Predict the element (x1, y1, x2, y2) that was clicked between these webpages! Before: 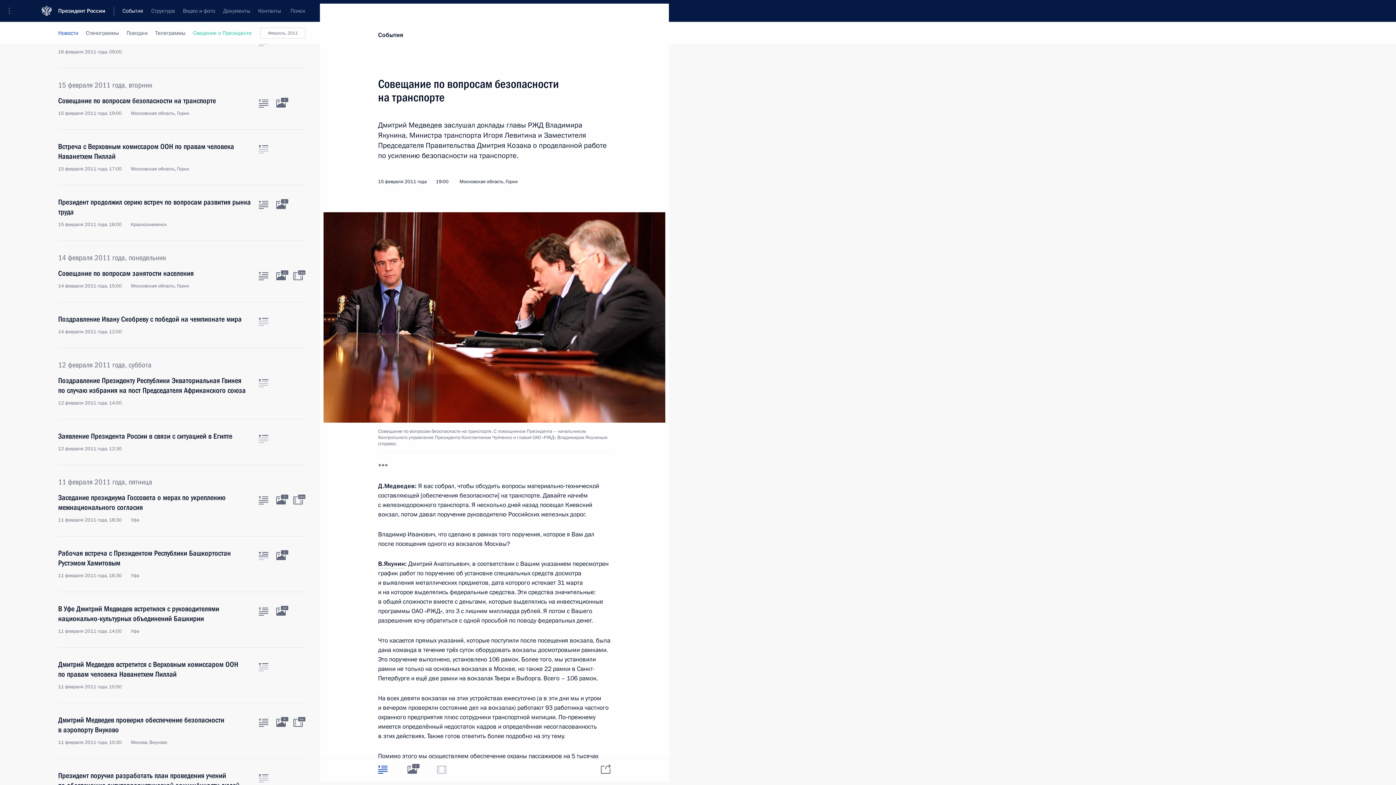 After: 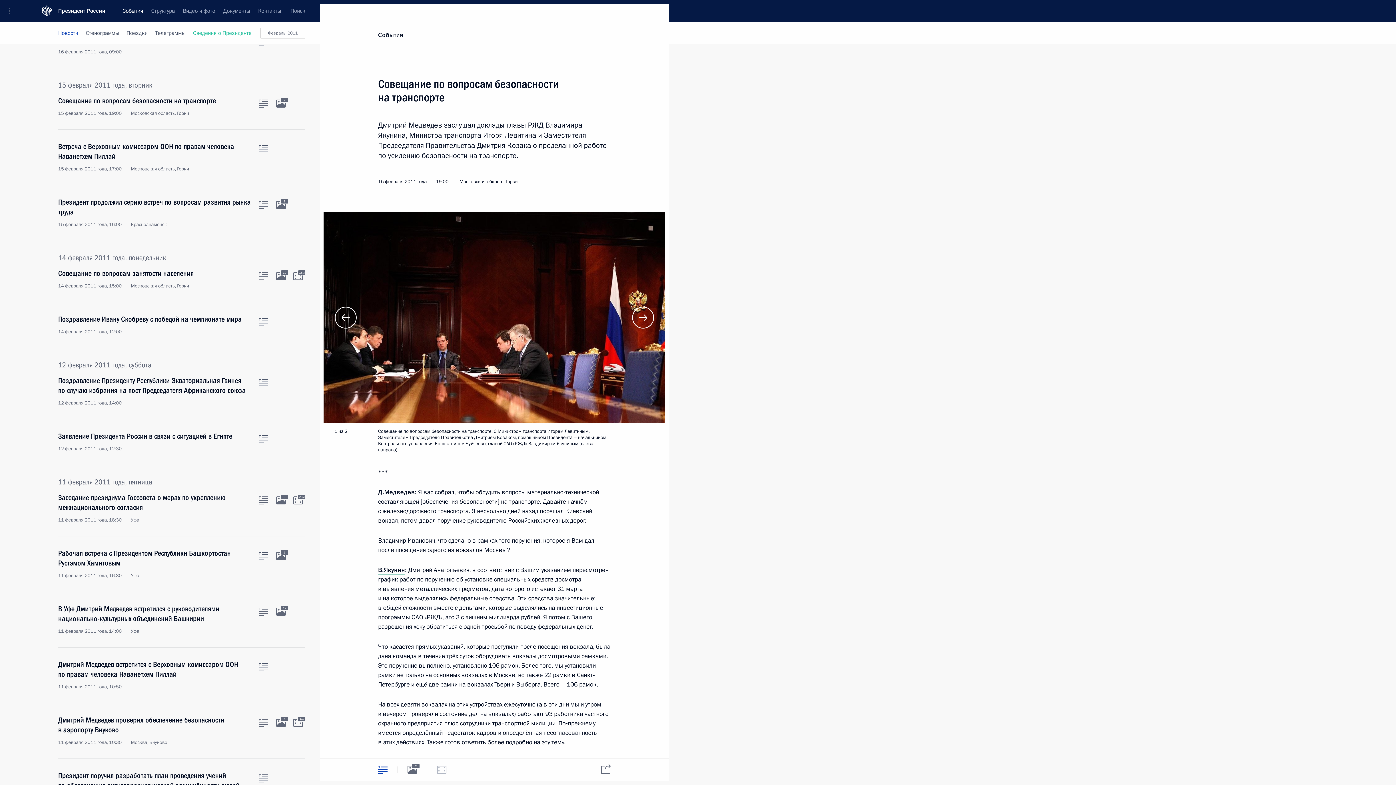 Action: bbox: (323, 212, 374, 423)